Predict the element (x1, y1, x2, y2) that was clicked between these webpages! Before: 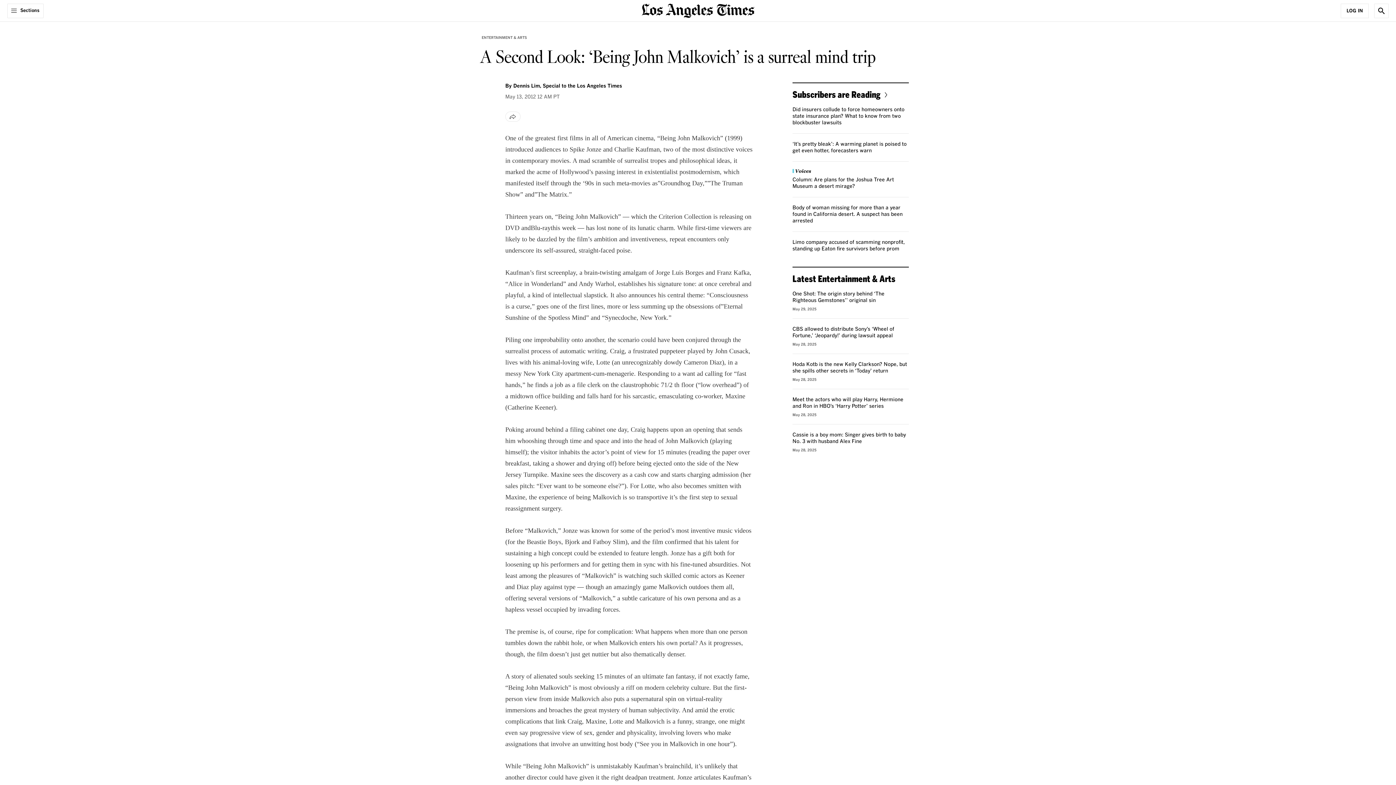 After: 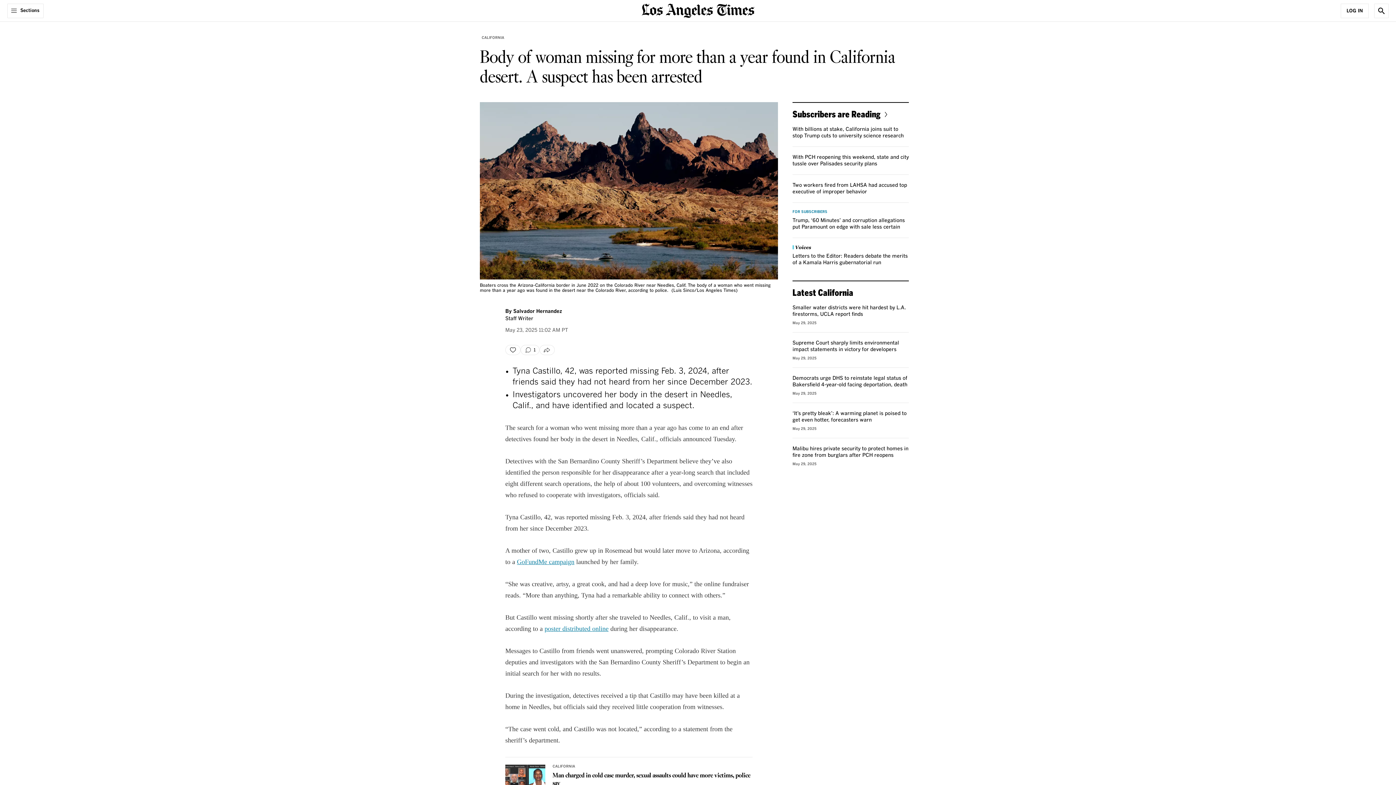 Action: label: Body of woman missing for more than a year found in California desert. A suspect has been arrested bbox: (792, 205, 902, 223)